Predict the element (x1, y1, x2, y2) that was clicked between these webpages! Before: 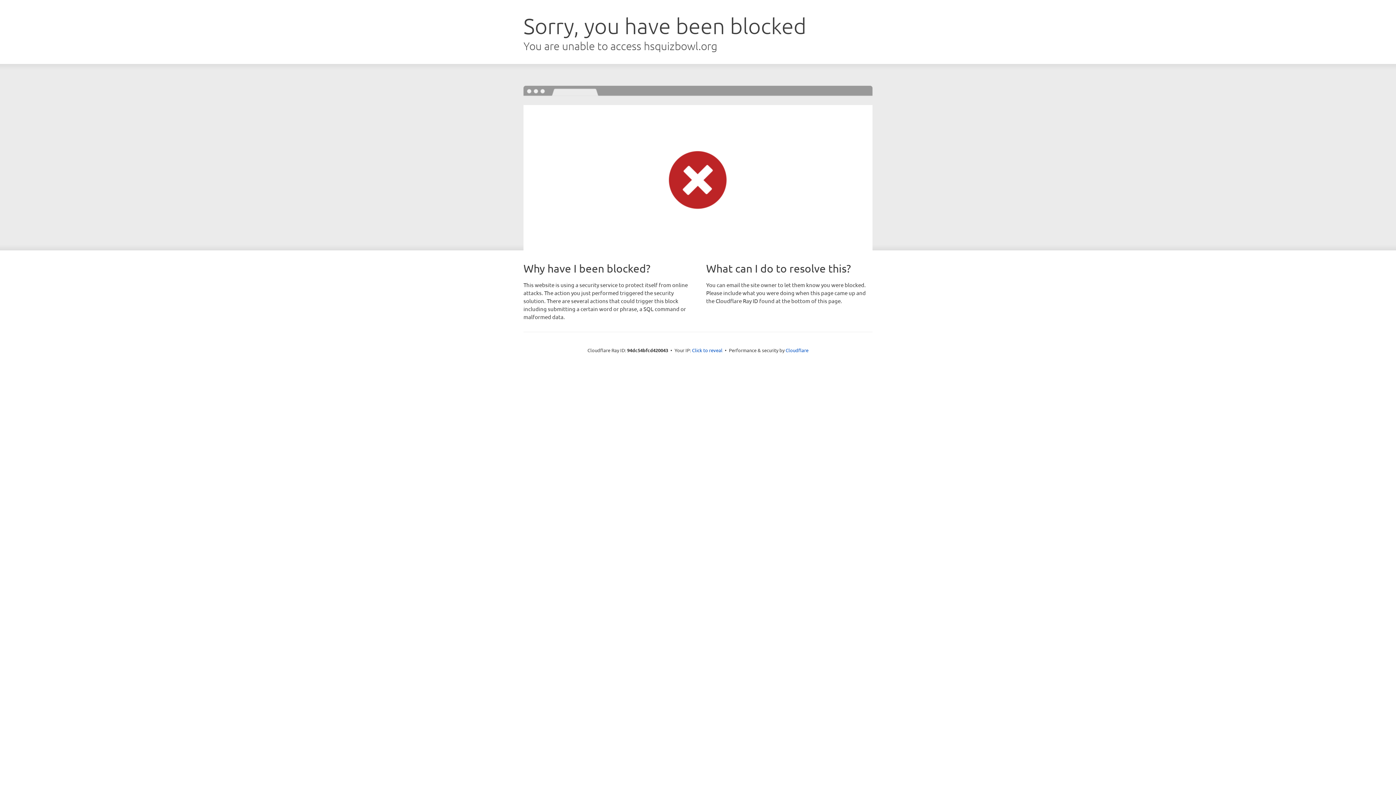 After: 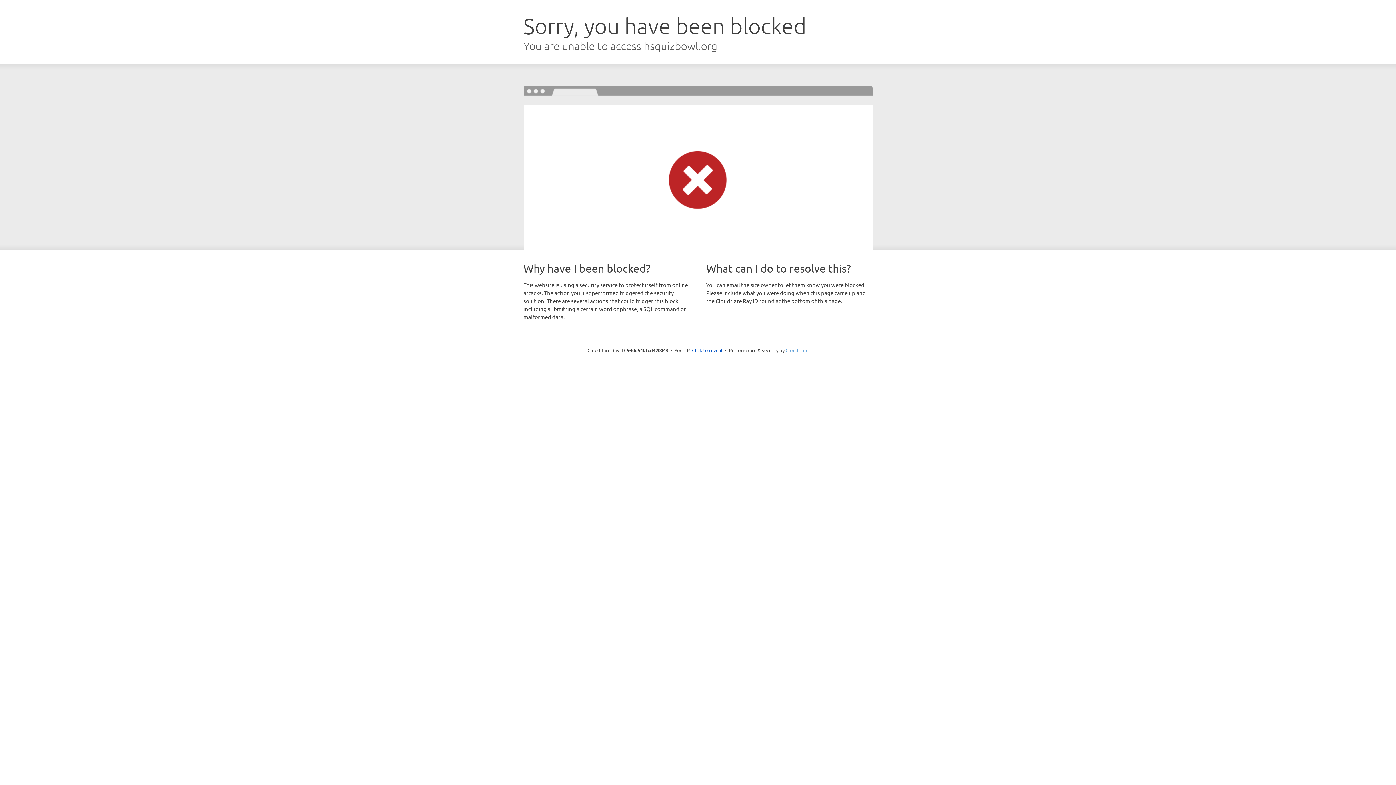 Action: label: Cloudflare bbox: (785, 347, 808, 353)